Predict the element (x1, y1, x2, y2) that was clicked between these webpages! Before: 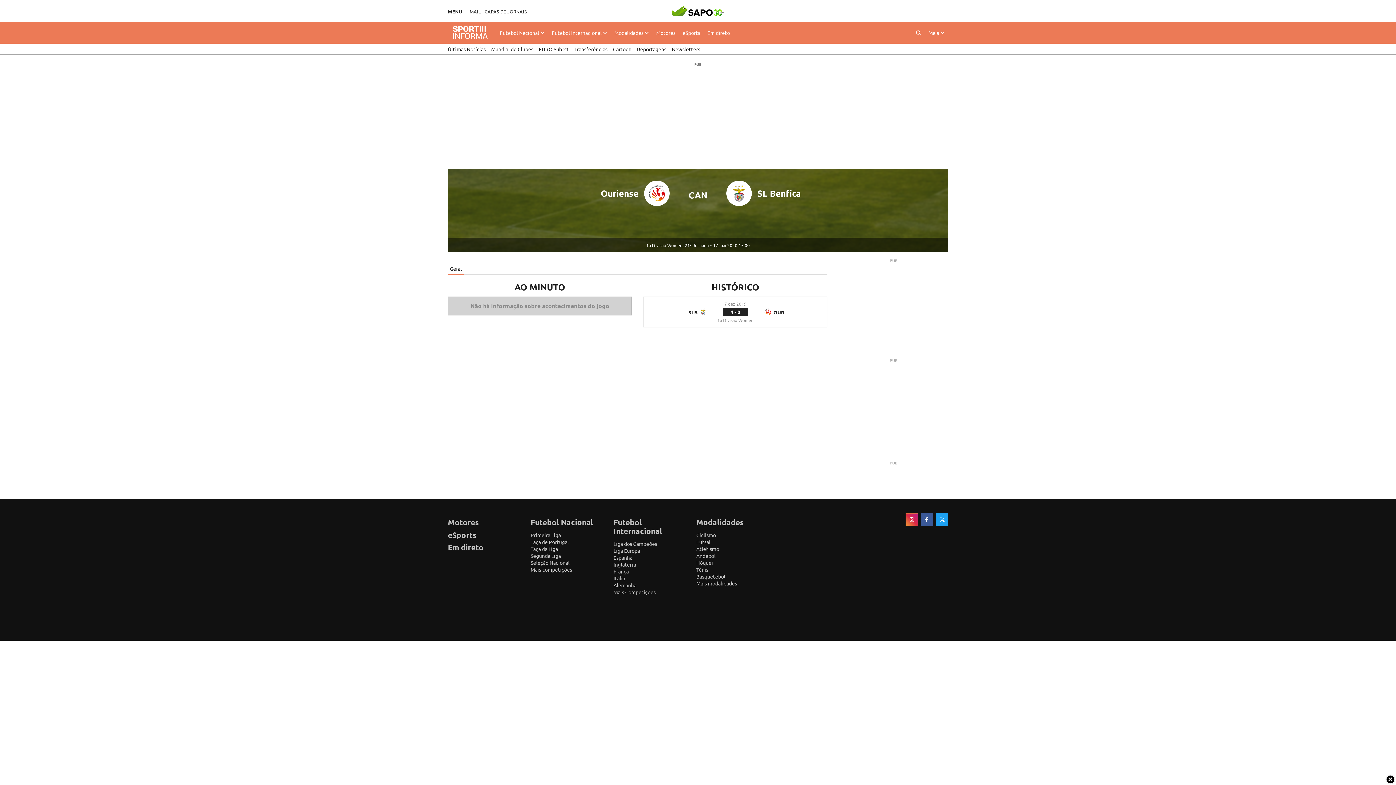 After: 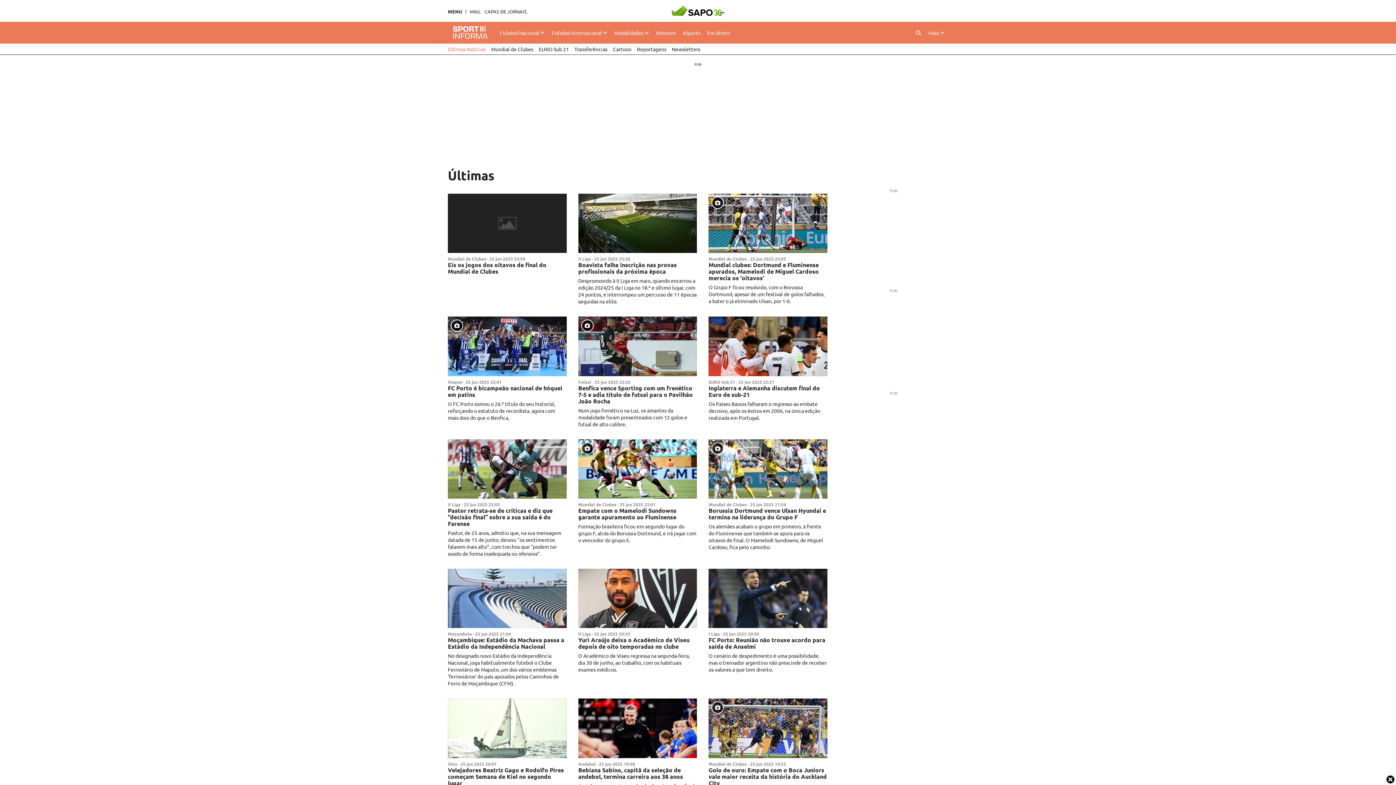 Action: bbox: (448, 43, 485, 54) label: Últimas Notícias